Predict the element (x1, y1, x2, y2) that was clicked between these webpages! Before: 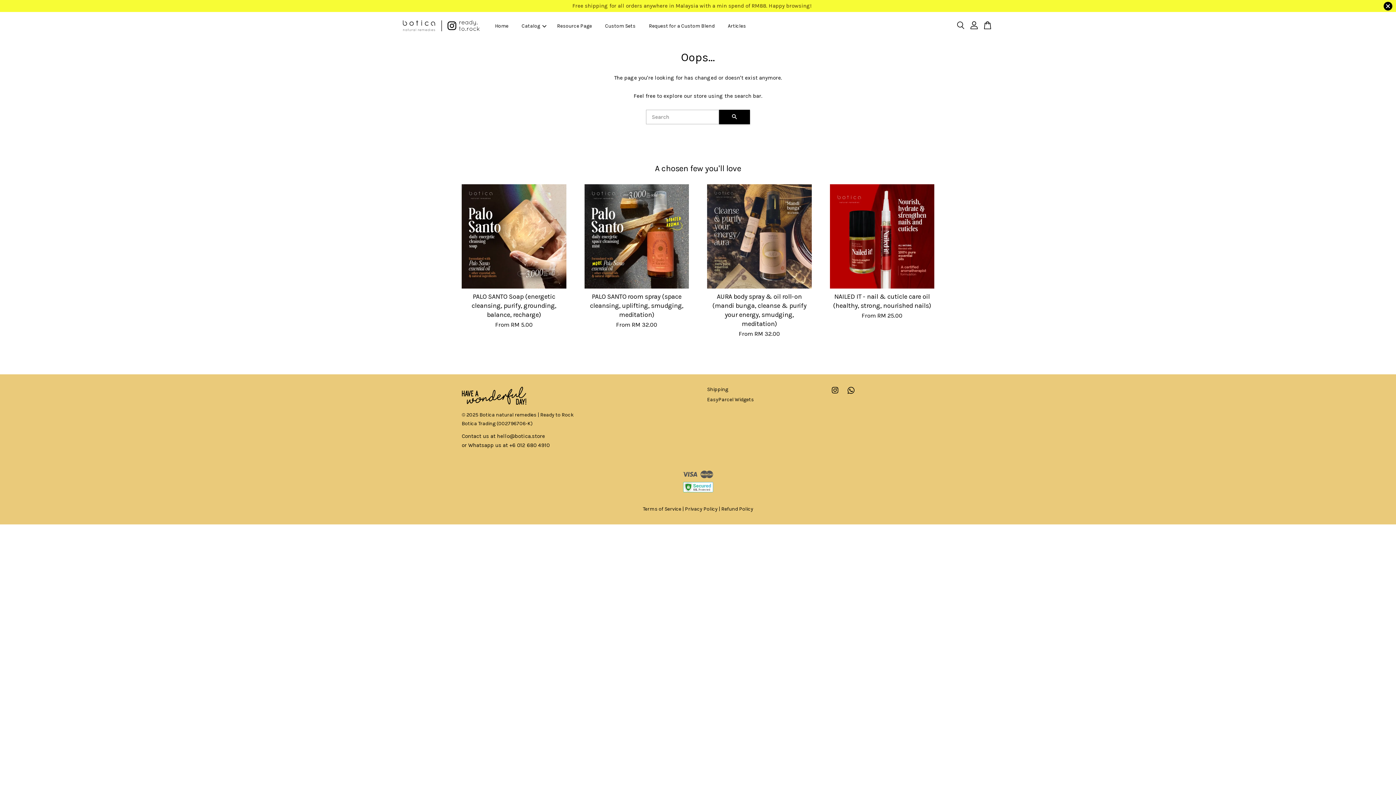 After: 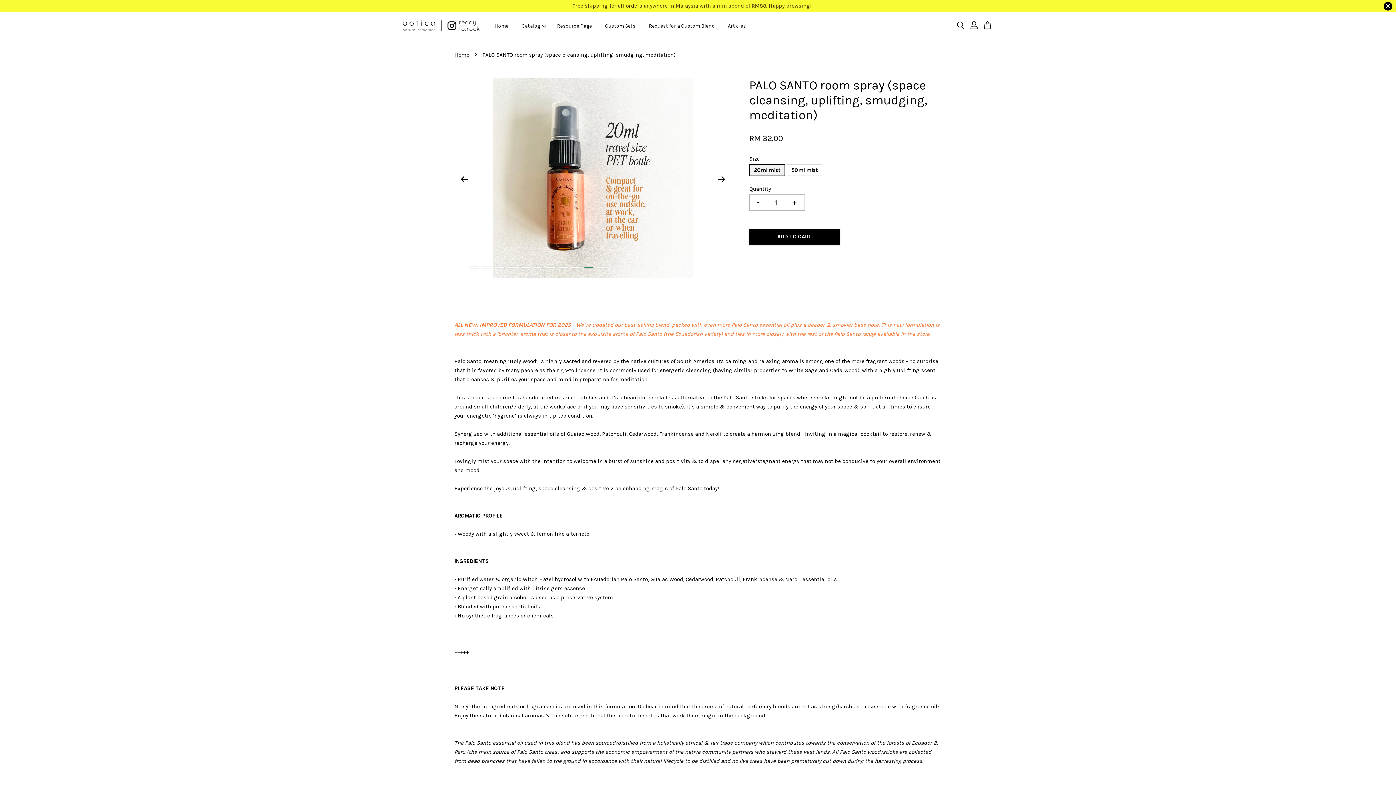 Action: label: PALO SANTO room spray (space cleansing, uplifting, smudging, meditation)

From RM 32.00 bbox: (584, 292, 689, 338)